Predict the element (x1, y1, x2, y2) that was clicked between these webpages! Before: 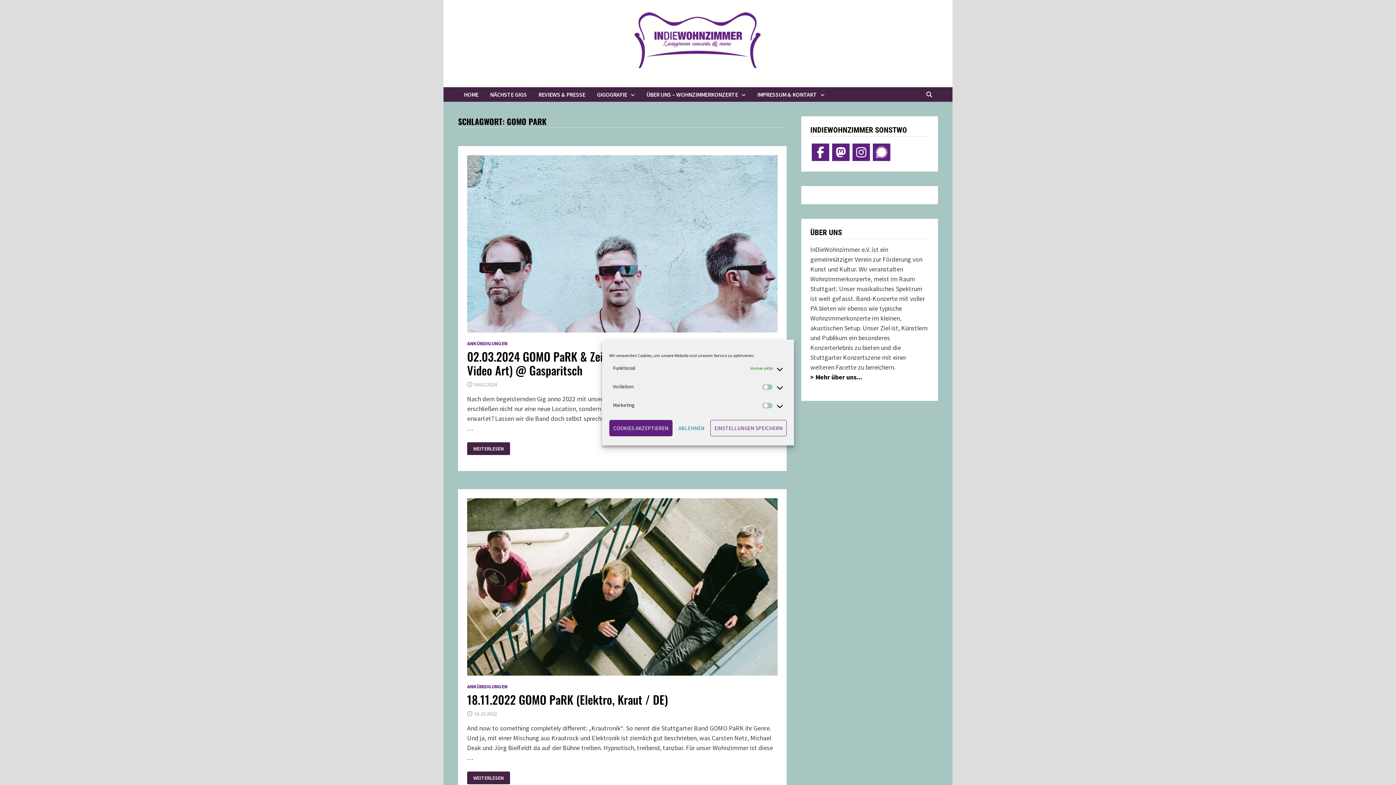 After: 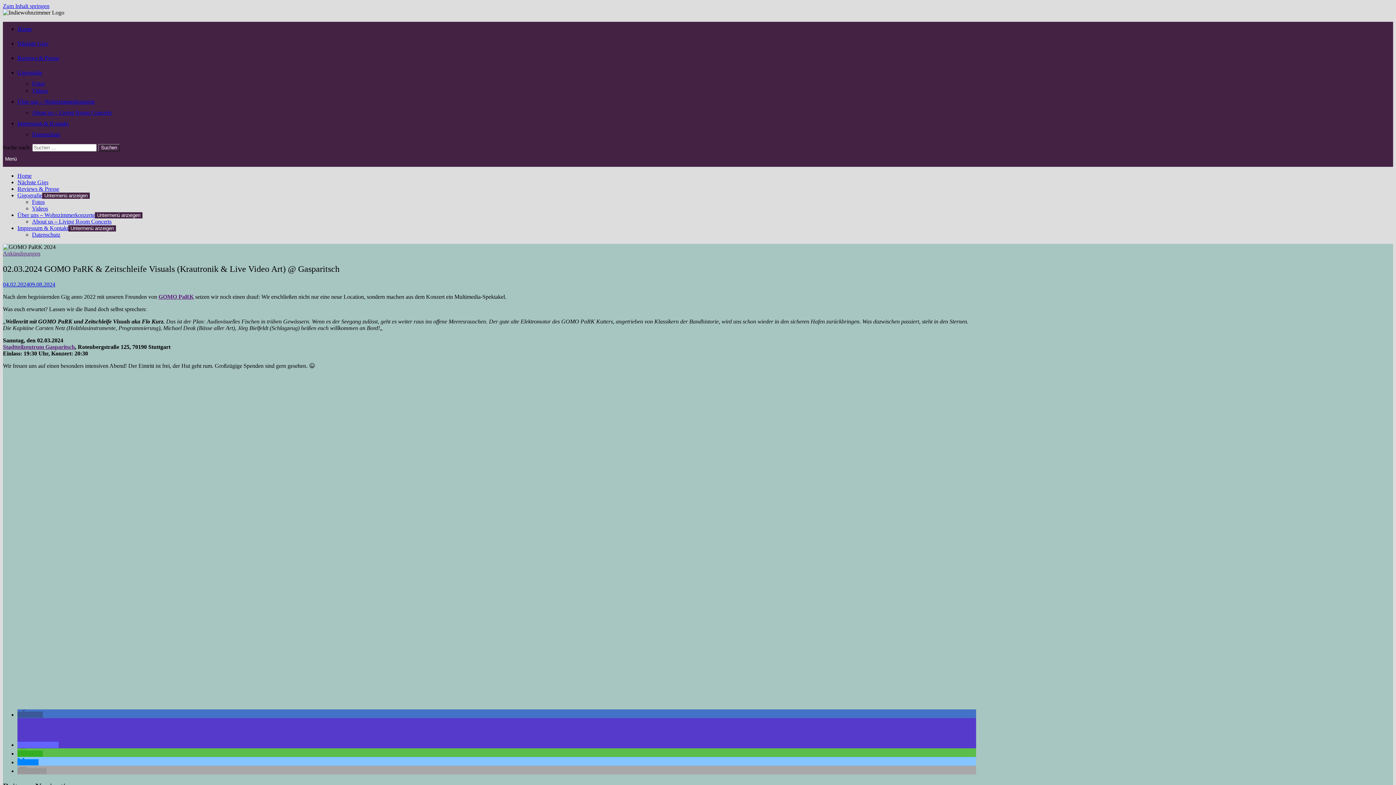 Action: bbox: (467, 239, 777, 247)